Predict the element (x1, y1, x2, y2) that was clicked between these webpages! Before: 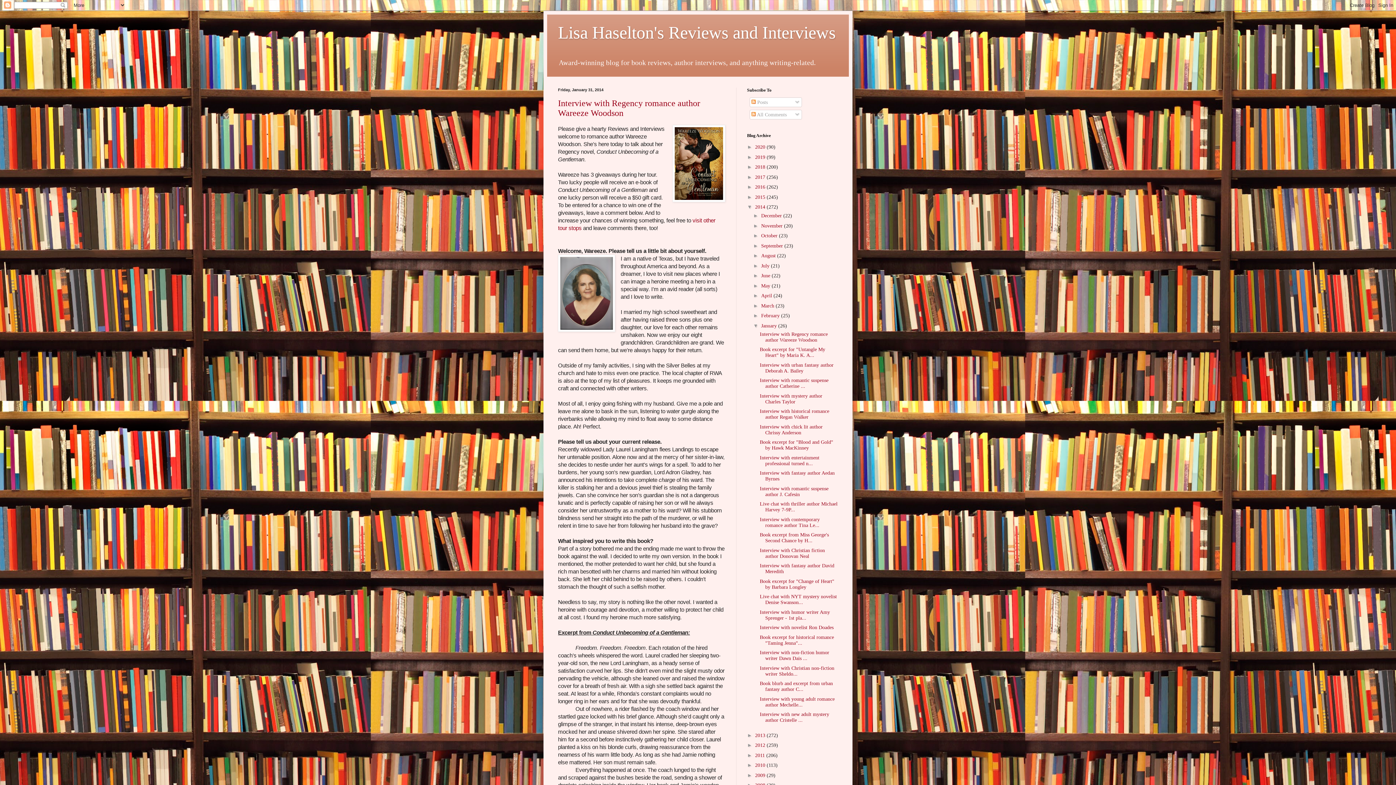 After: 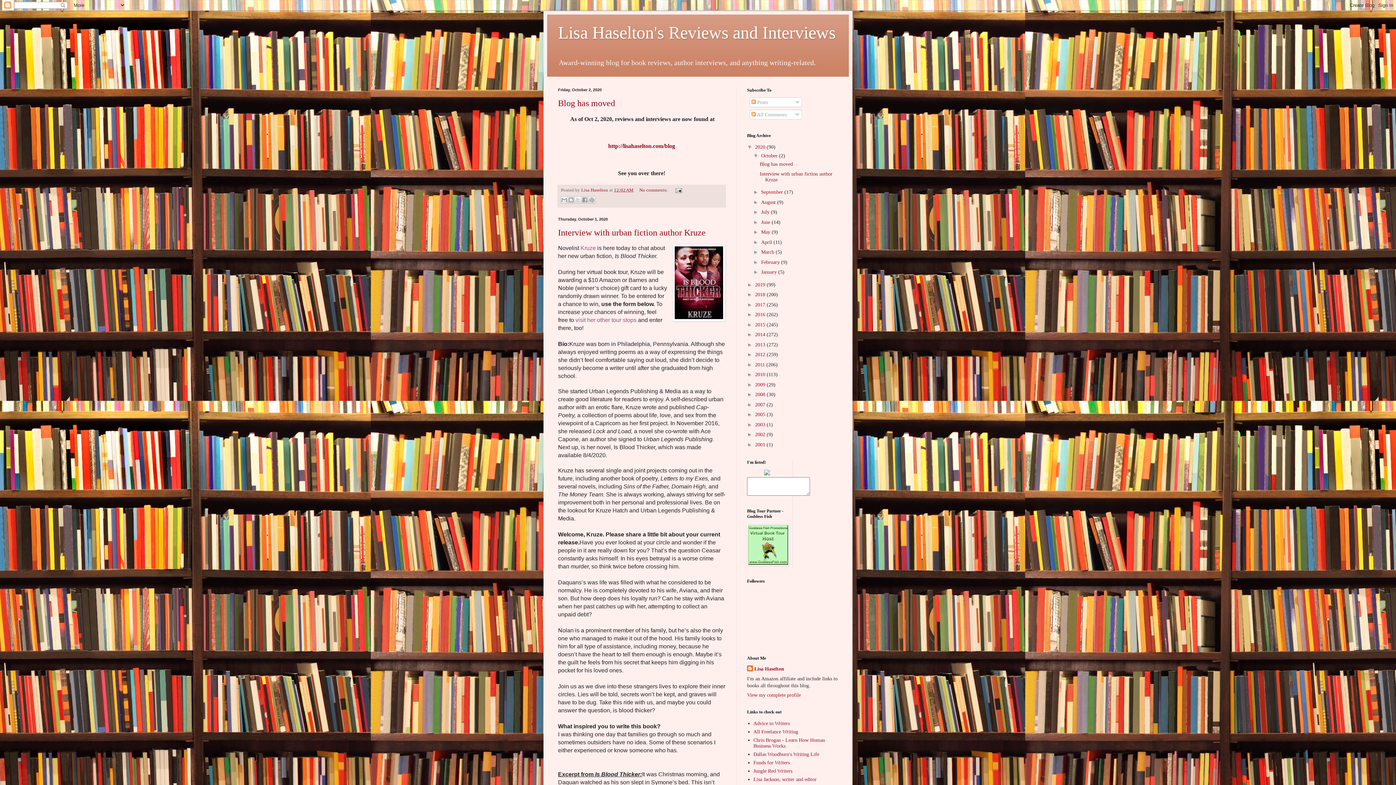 Action: label: Lisa Haselton's Reviews and Interviews bbox: (558, 22, 836, 42)